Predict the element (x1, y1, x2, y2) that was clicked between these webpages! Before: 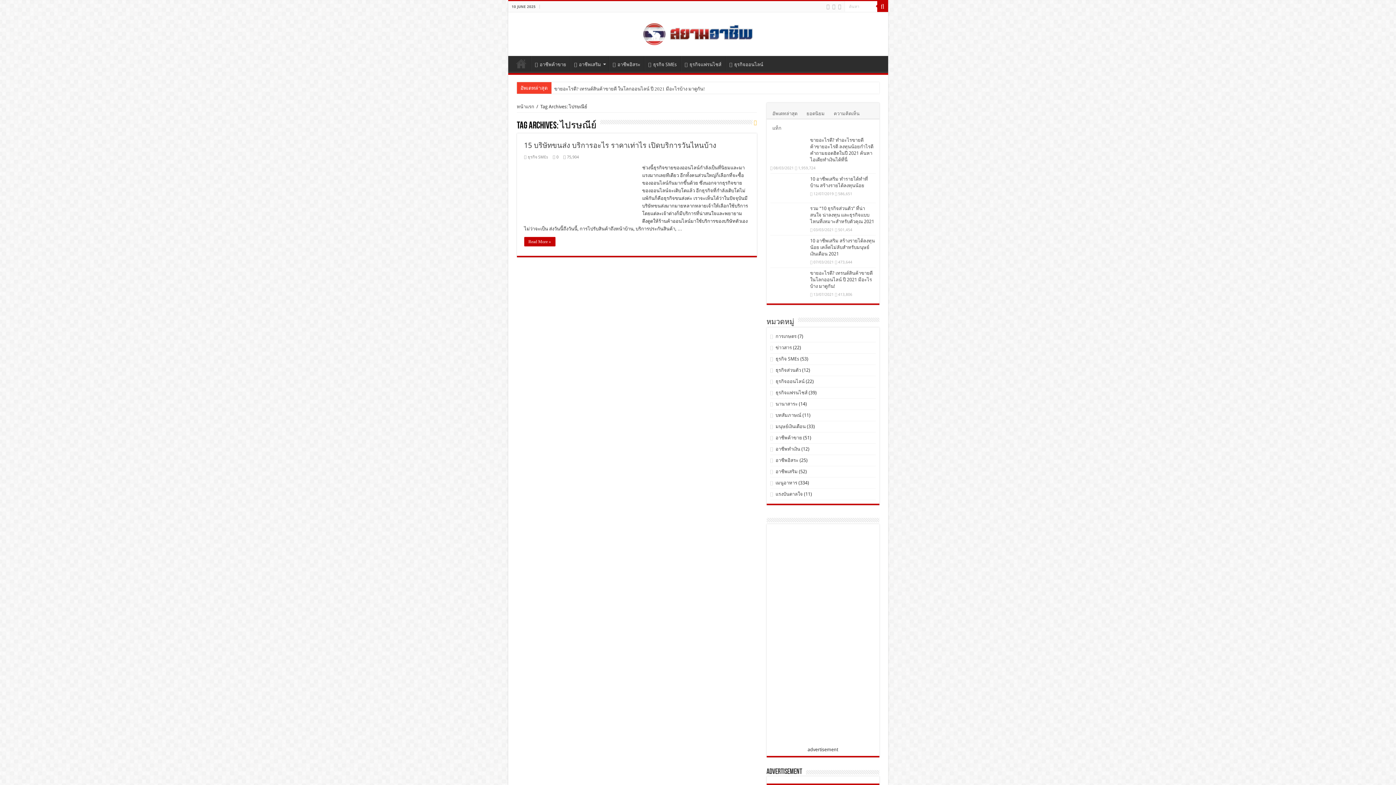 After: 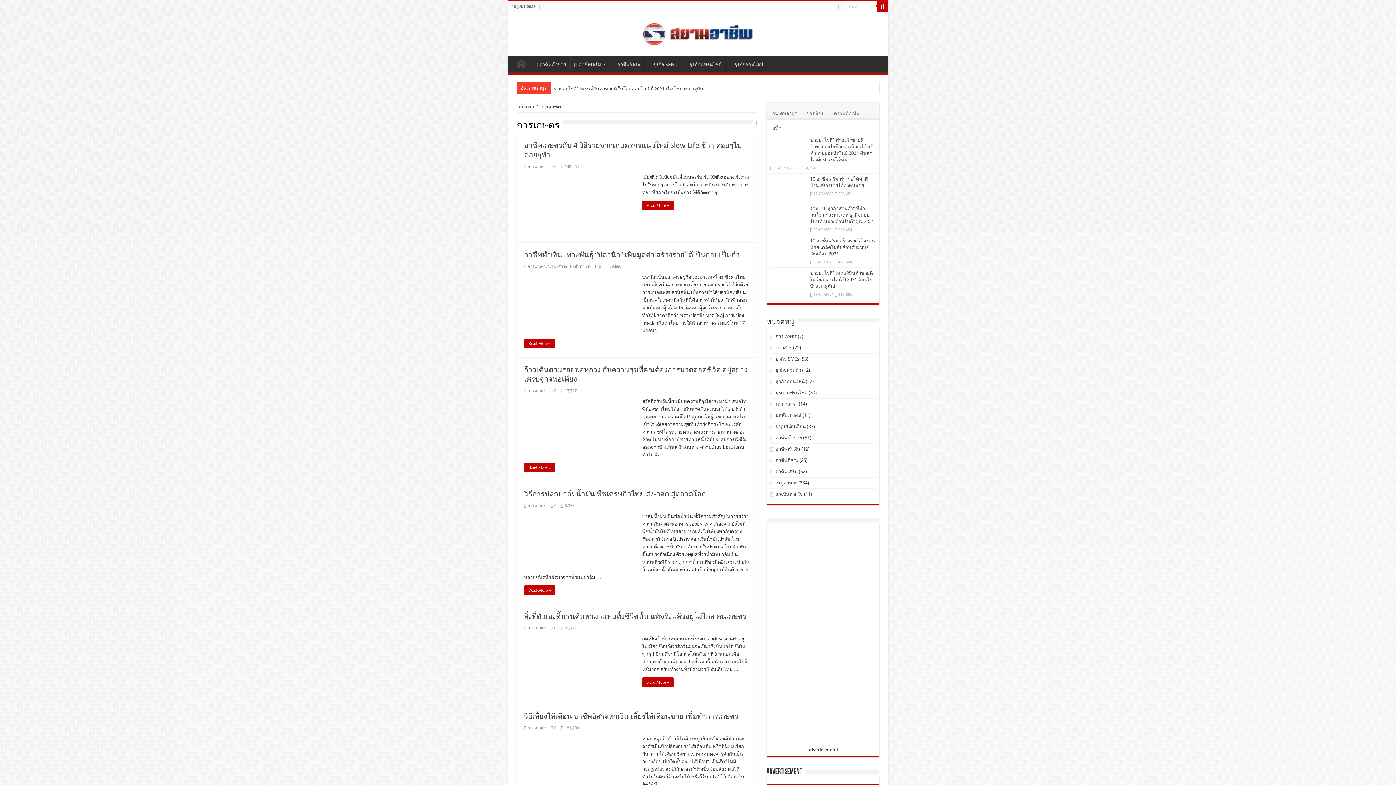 Action: label: การเกษตร bbox: (775, 333, 796, 339)